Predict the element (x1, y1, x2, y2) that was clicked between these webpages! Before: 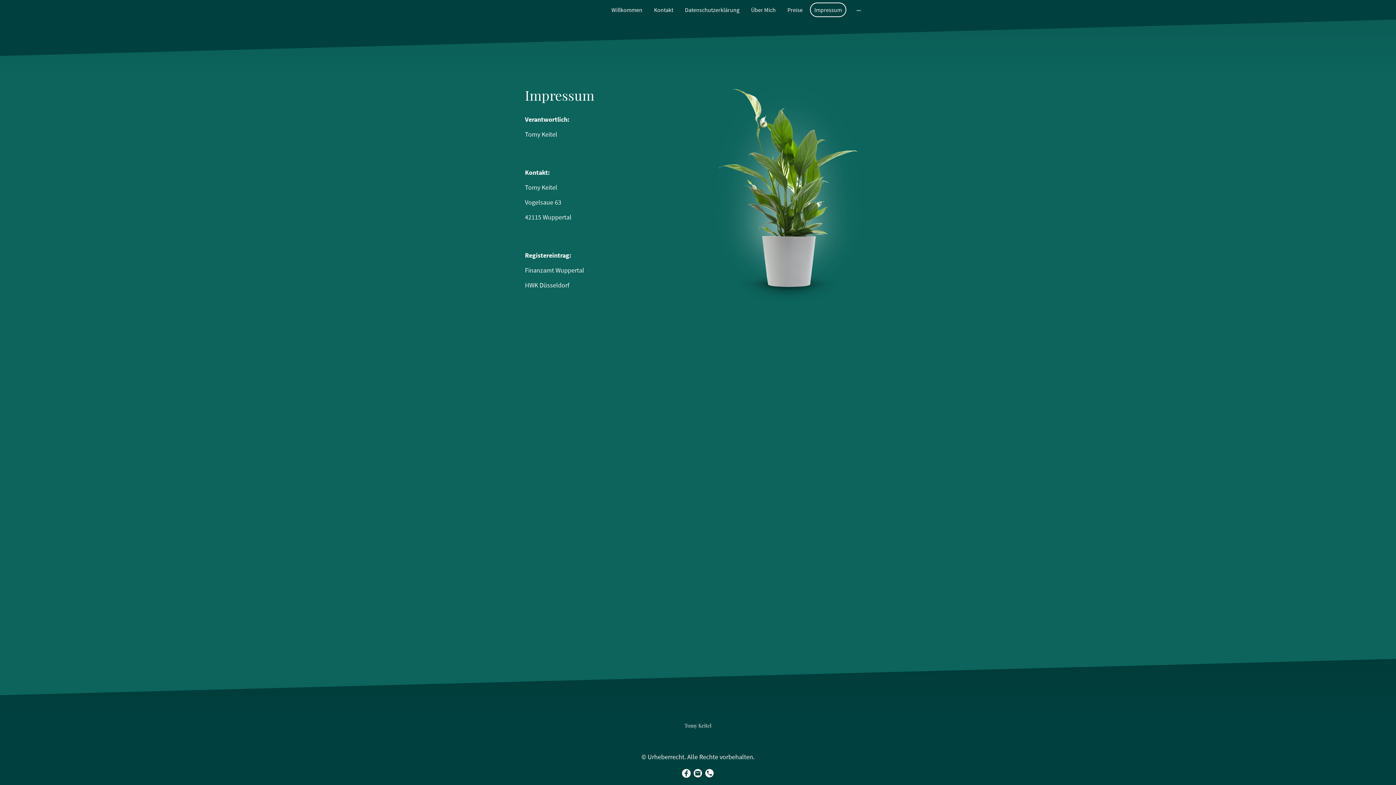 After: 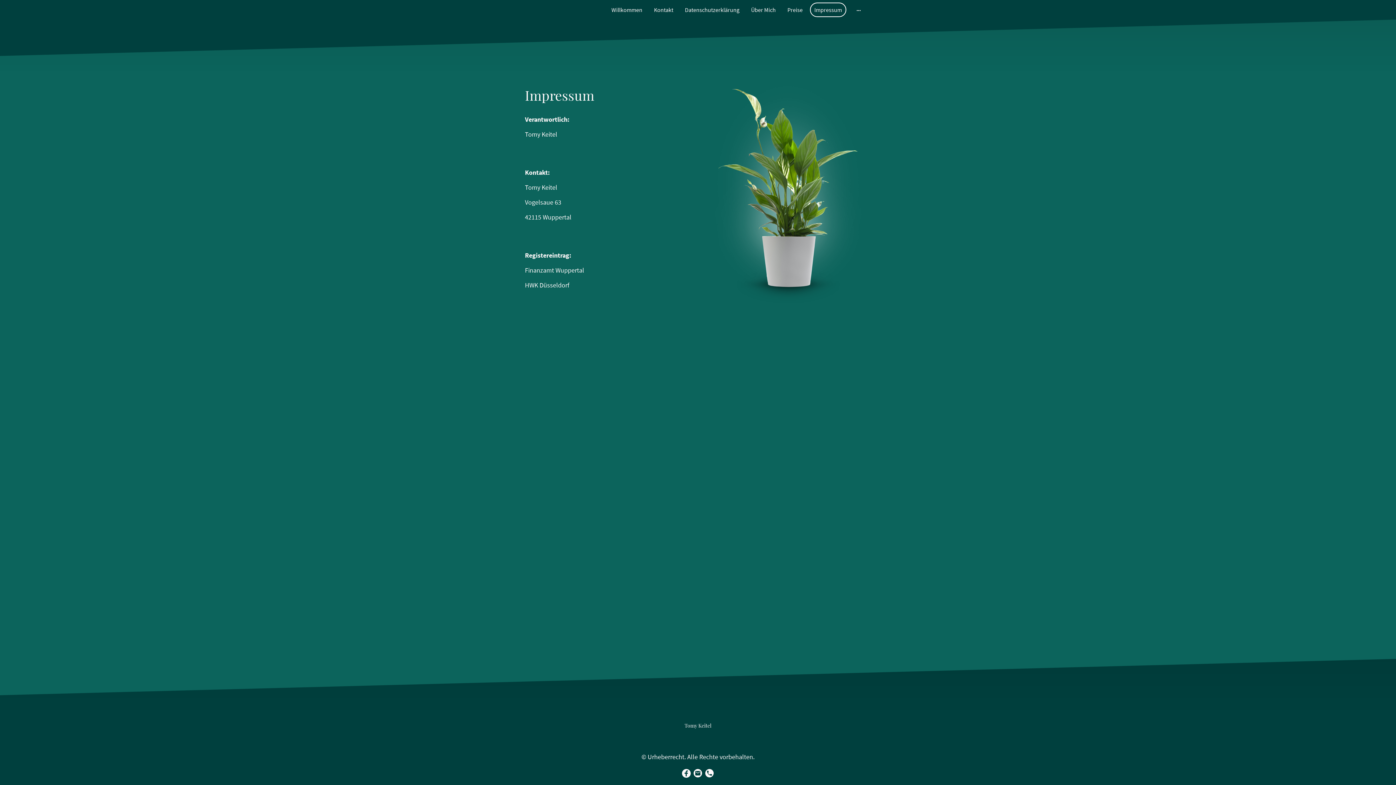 Action: bbox: (693, 769, 702, 778)